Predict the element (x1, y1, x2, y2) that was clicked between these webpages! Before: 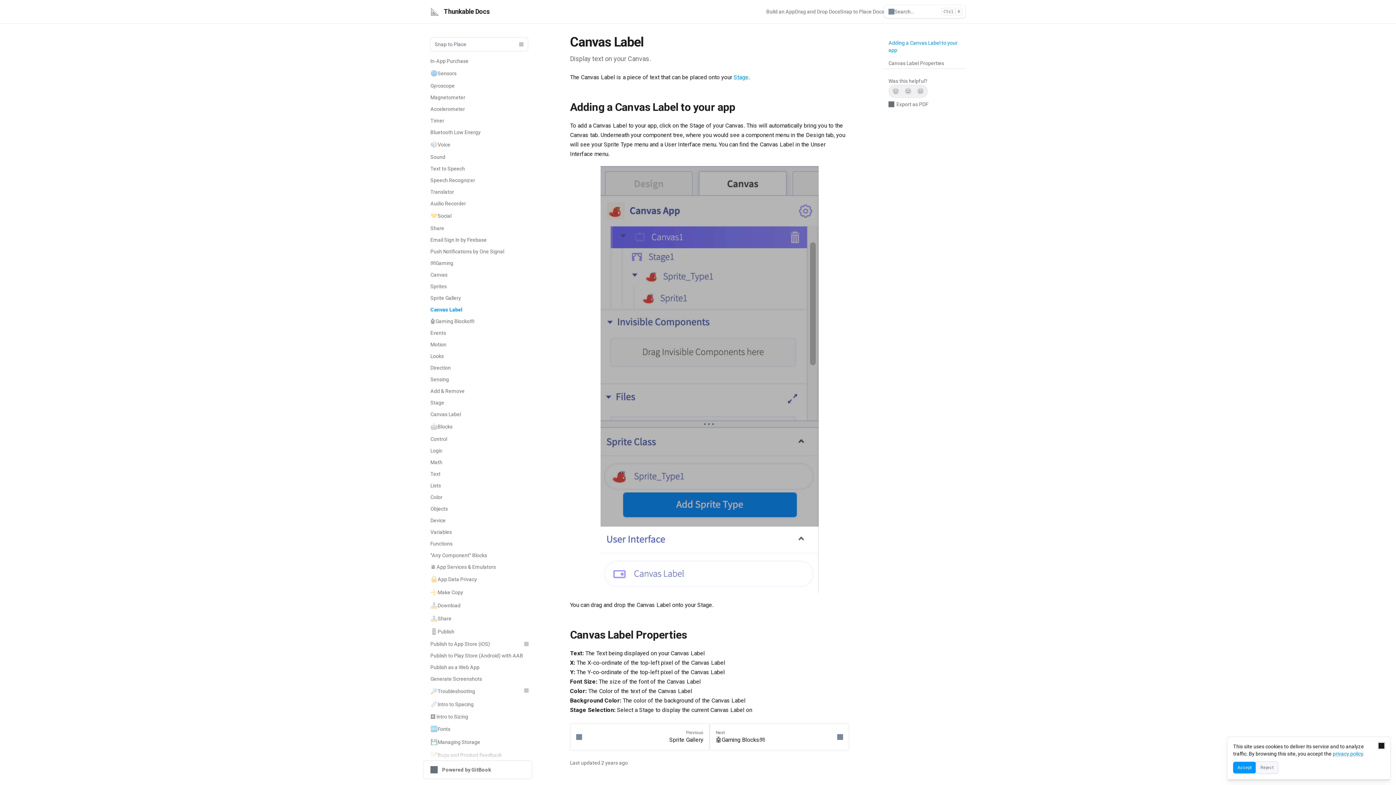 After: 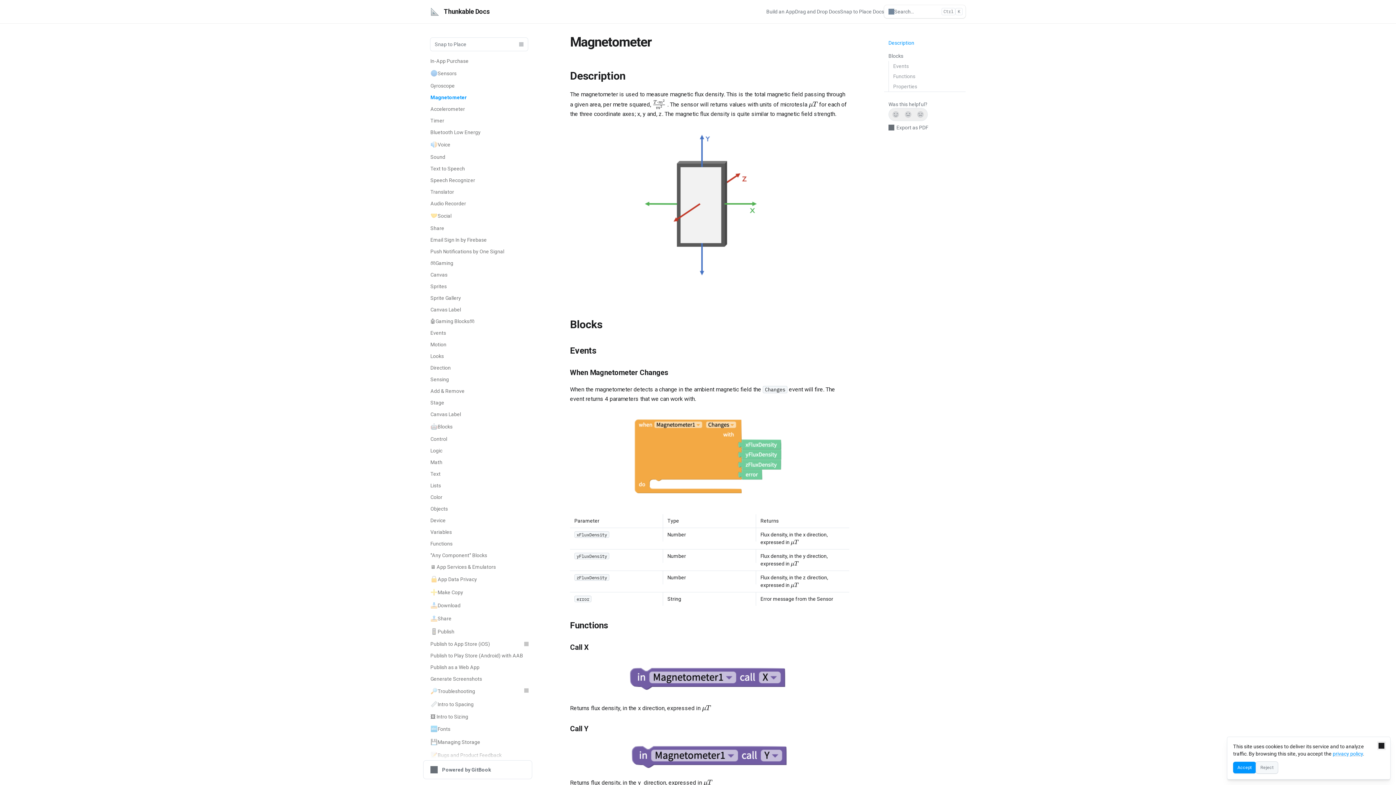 Action: label: Magnetometer bbox: (426, 91, 532, 103)